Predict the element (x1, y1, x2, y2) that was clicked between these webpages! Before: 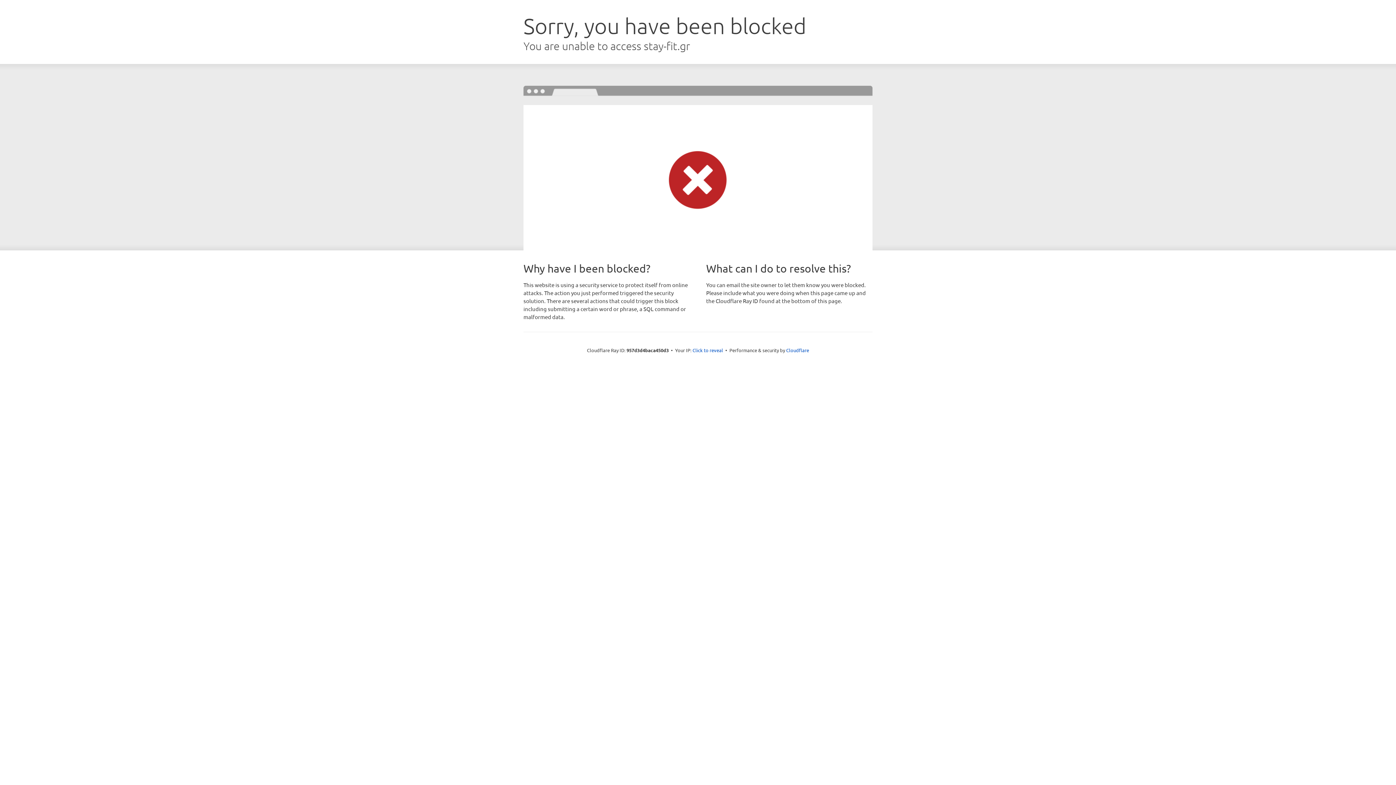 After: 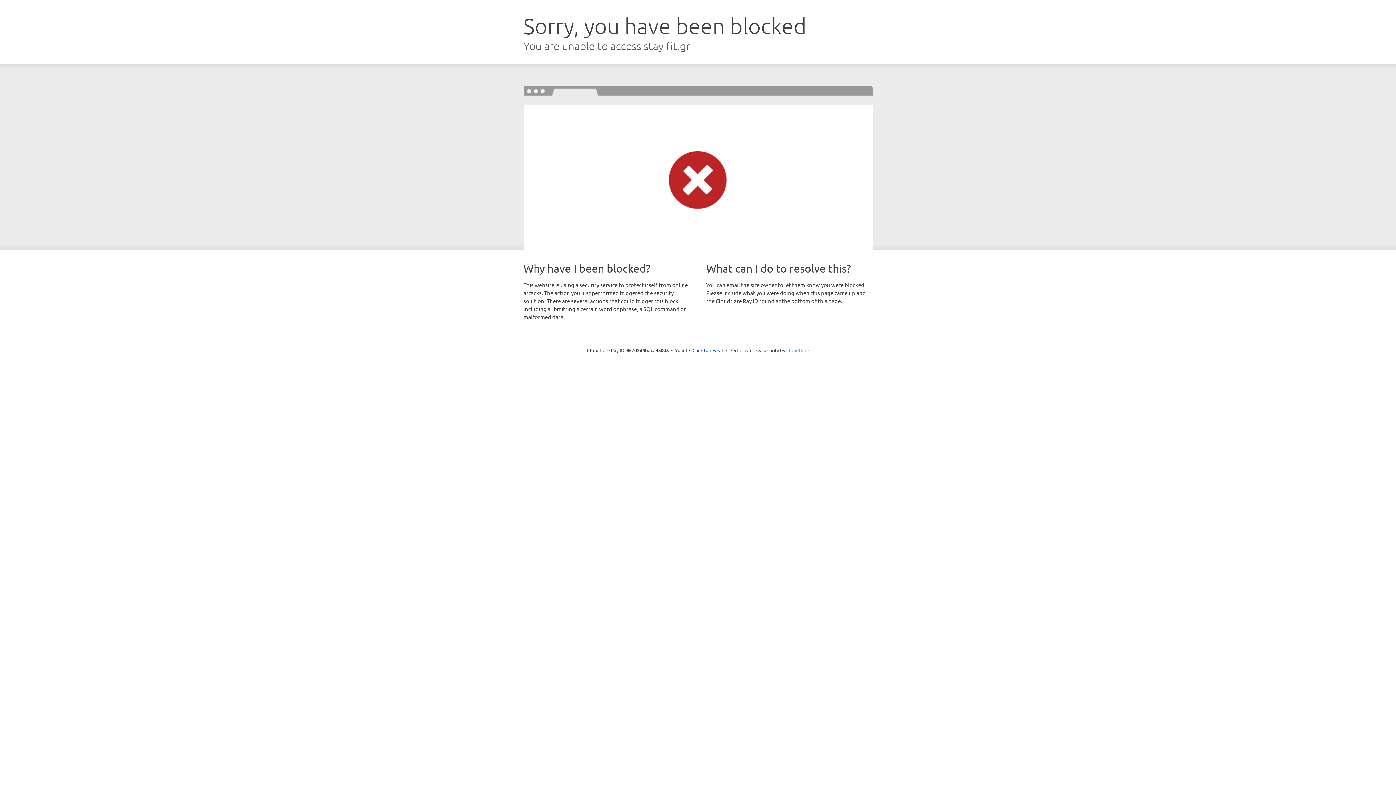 Action: bbox: (786, 347, 809, 353) label: Cloudflare